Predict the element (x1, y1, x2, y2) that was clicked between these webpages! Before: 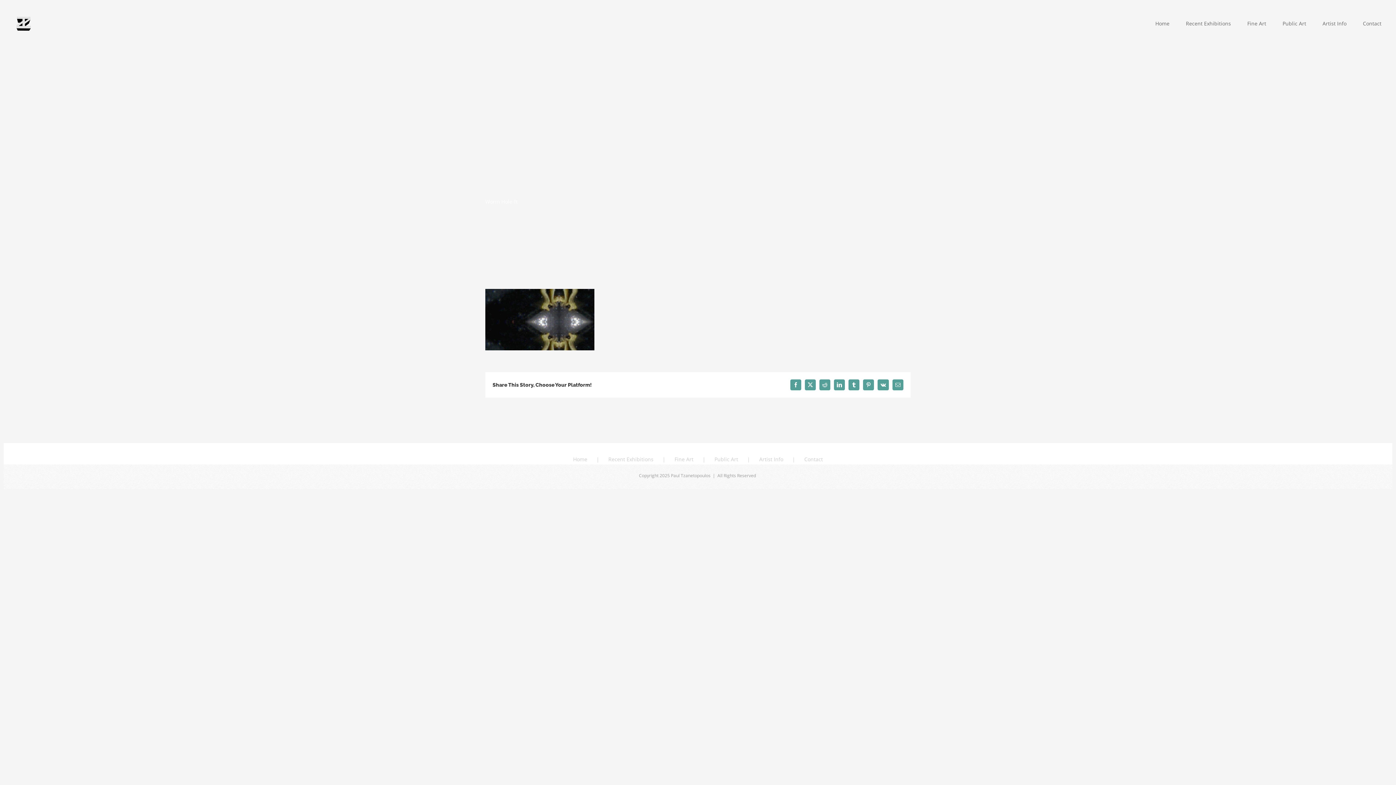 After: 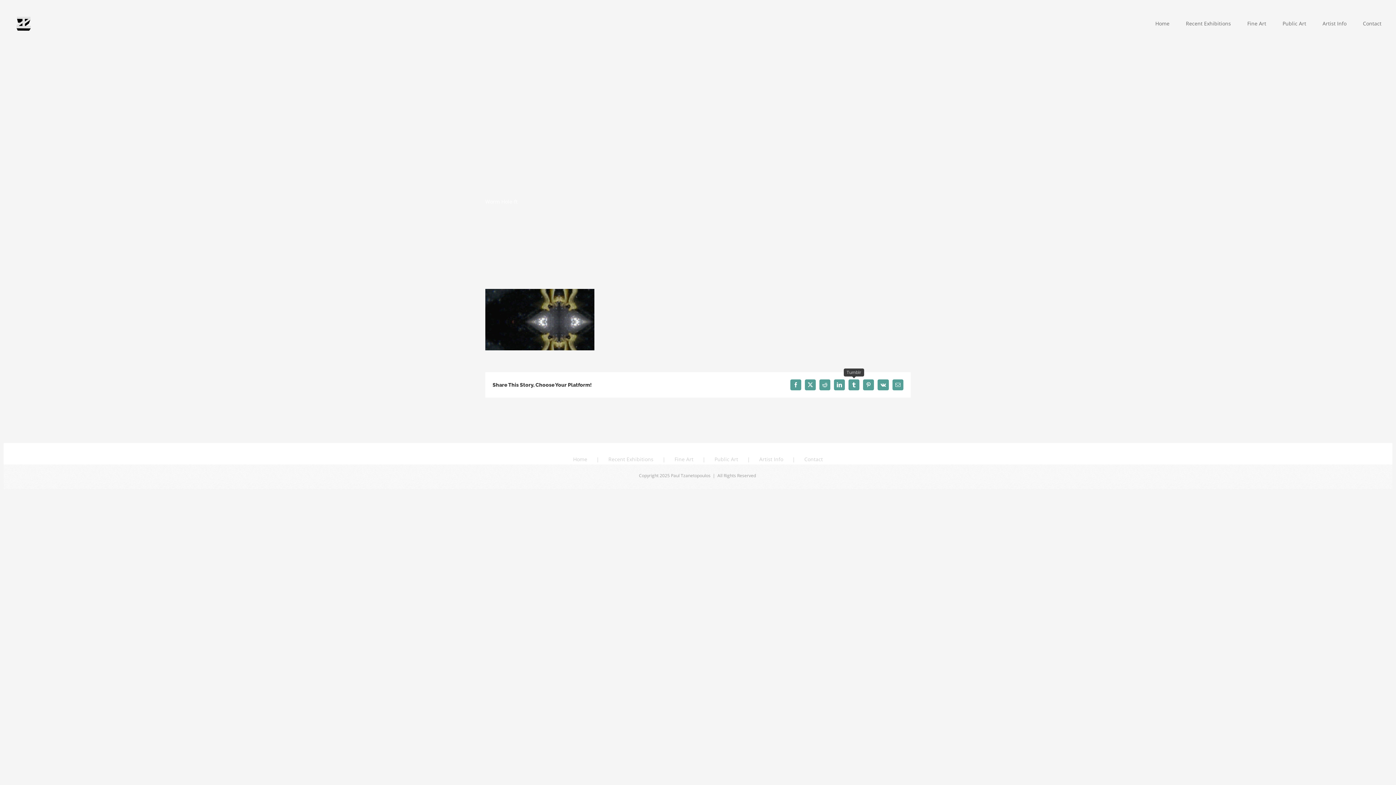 Action: bbox: (848, 379, 859, 390) label: Tumblr